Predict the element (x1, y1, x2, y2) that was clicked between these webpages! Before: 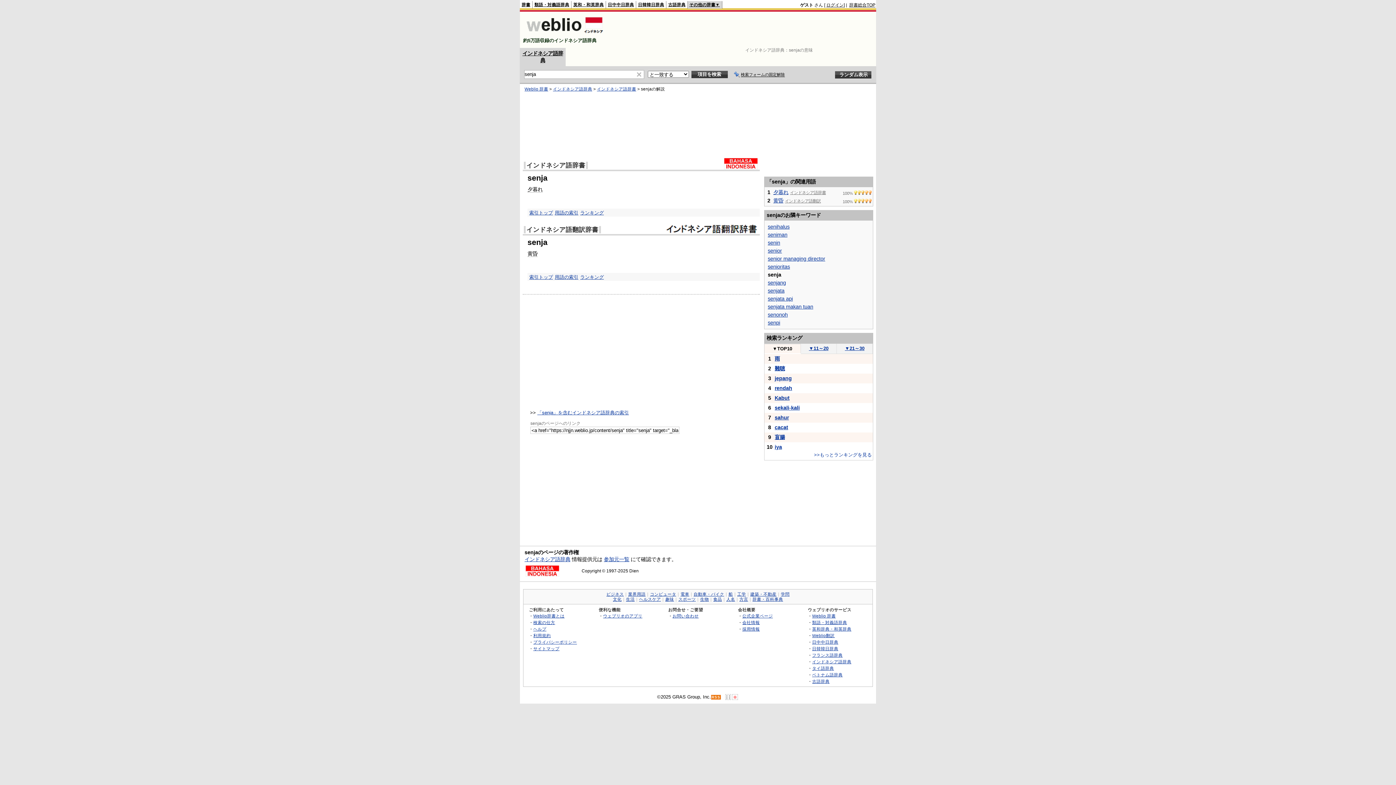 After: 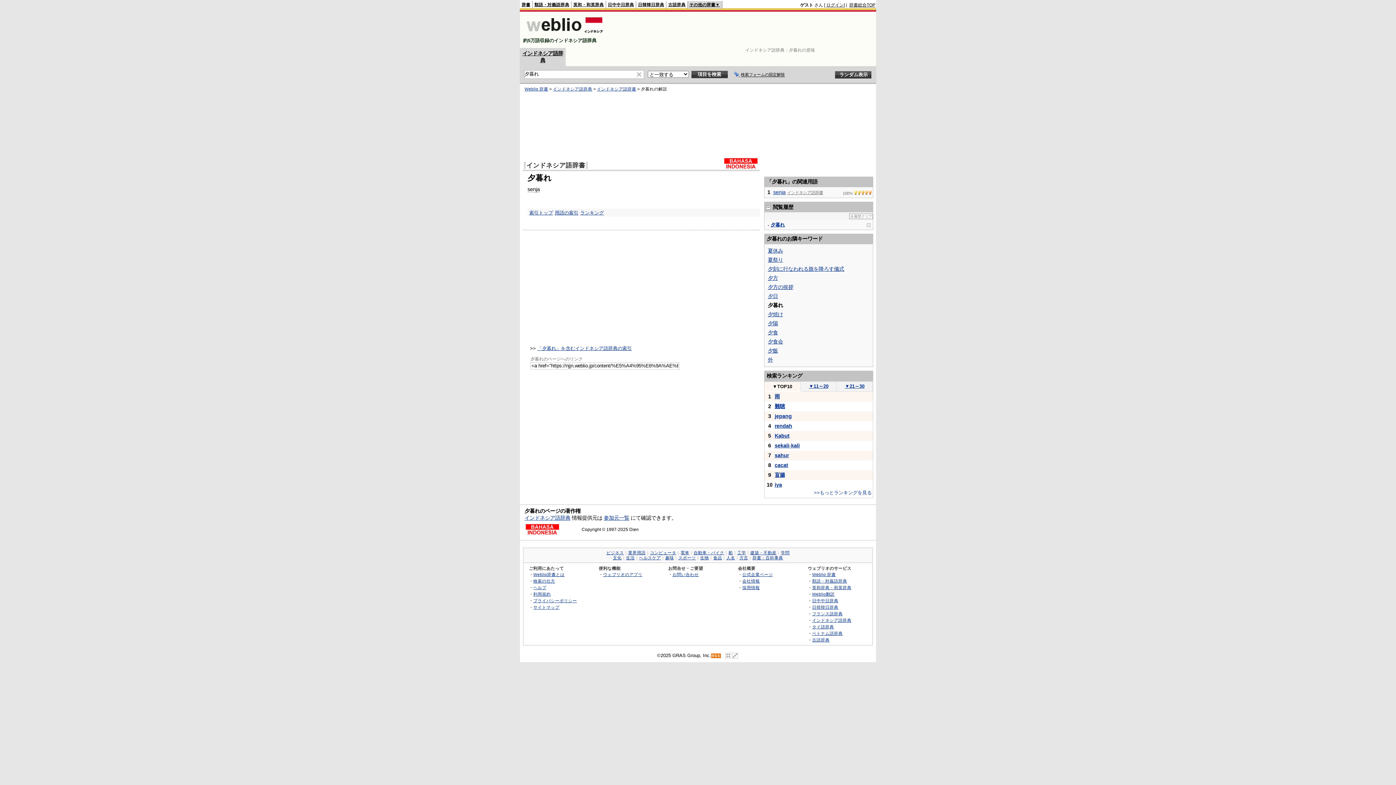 Action: label: 夕暮れ bbox: (773, 189, 788, 195)